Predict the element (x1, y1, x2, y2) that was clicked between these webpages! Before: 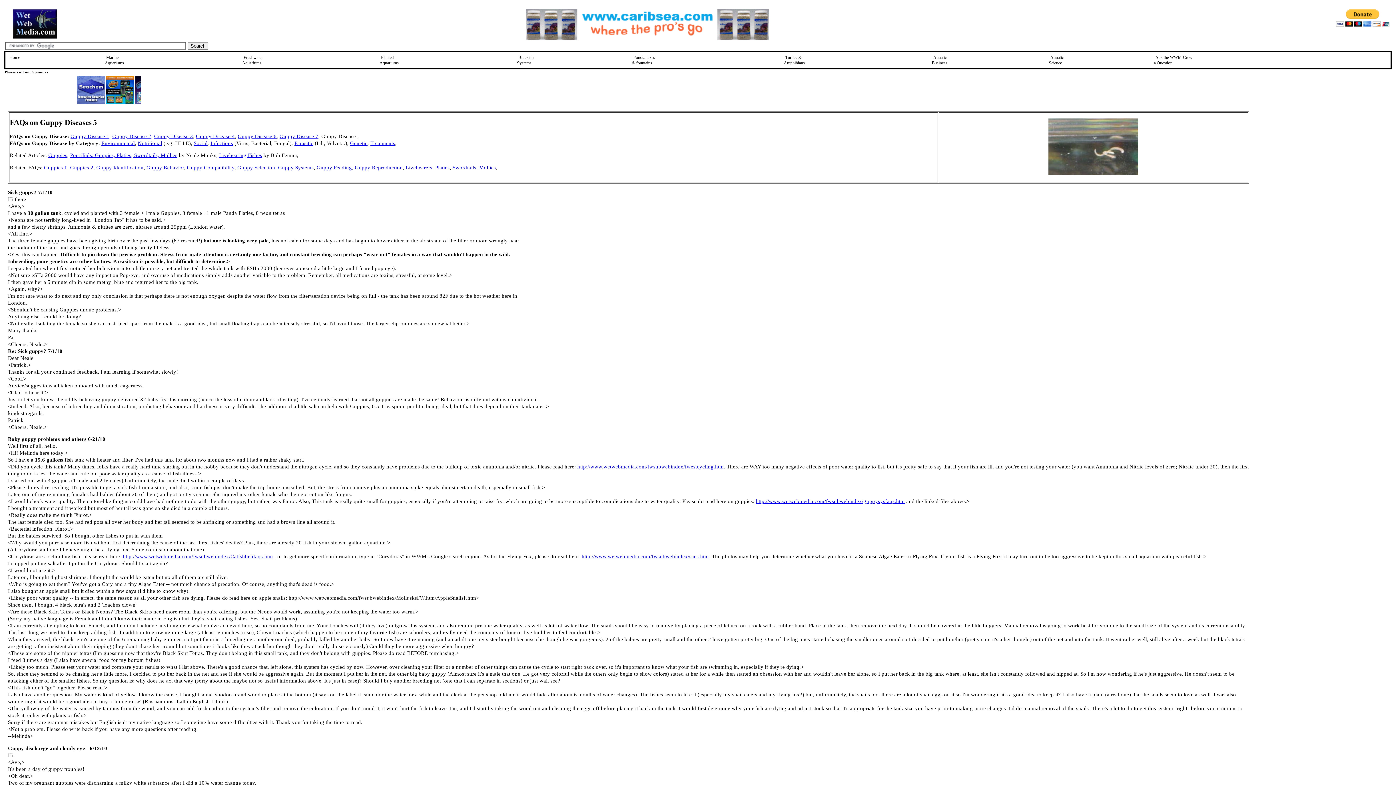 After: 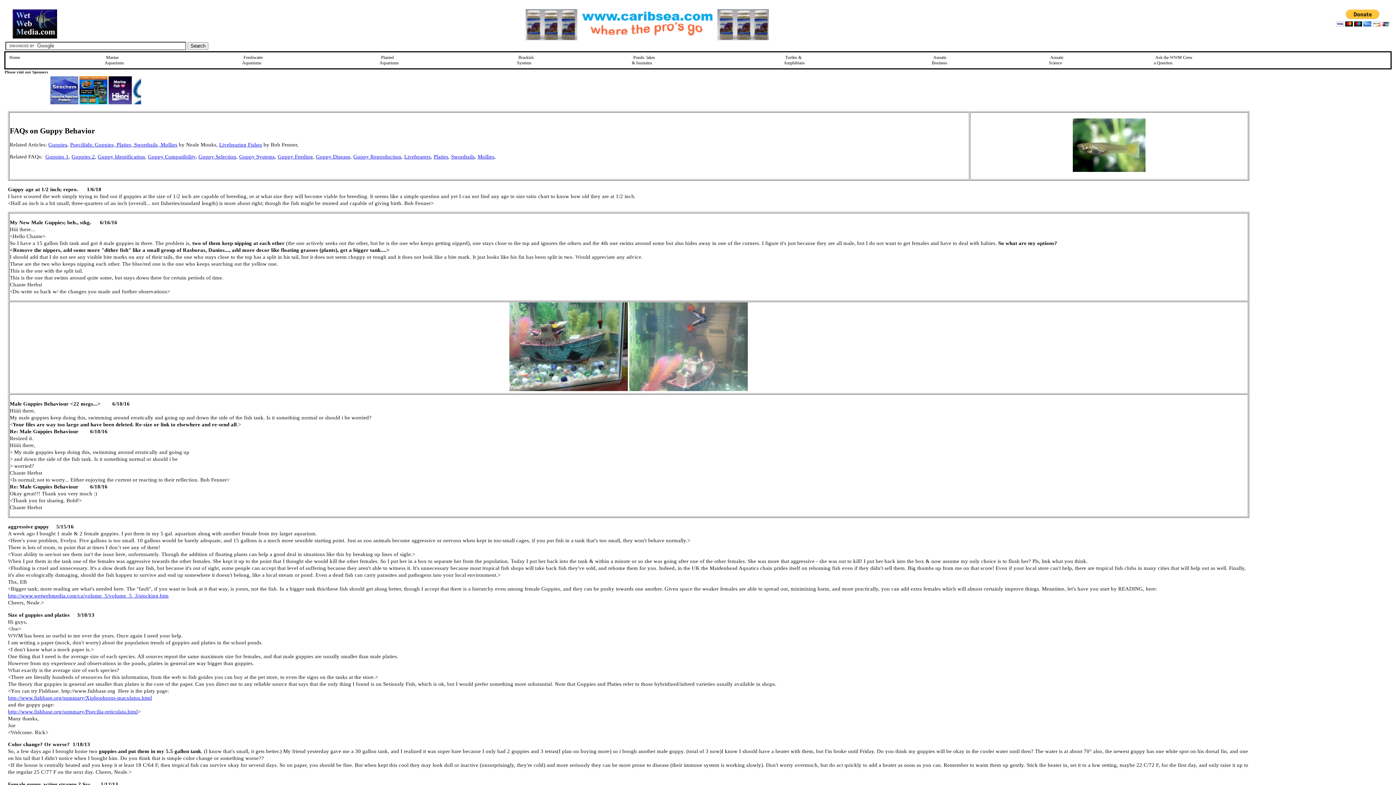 Action: label: Guppy Behavior bbox: (146, 164, 184, 170)